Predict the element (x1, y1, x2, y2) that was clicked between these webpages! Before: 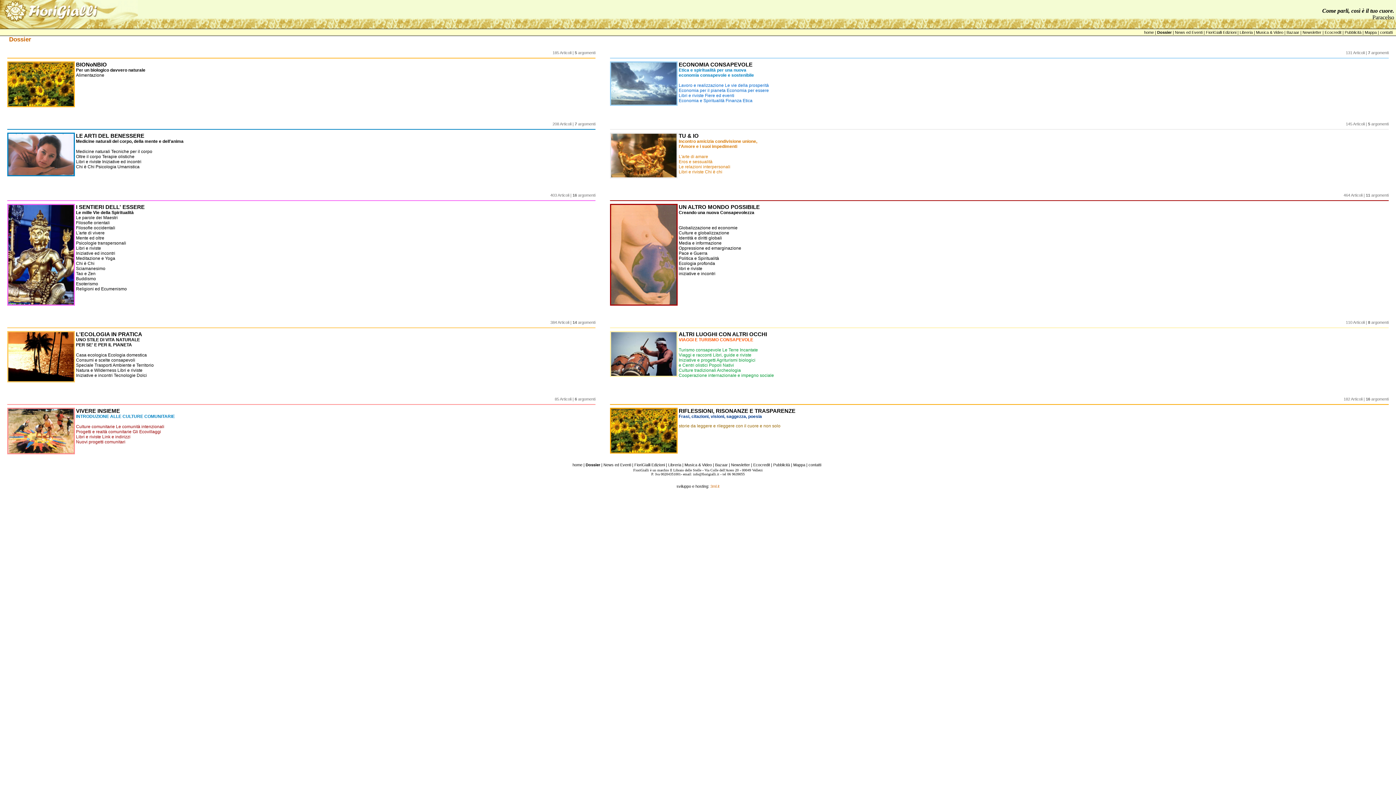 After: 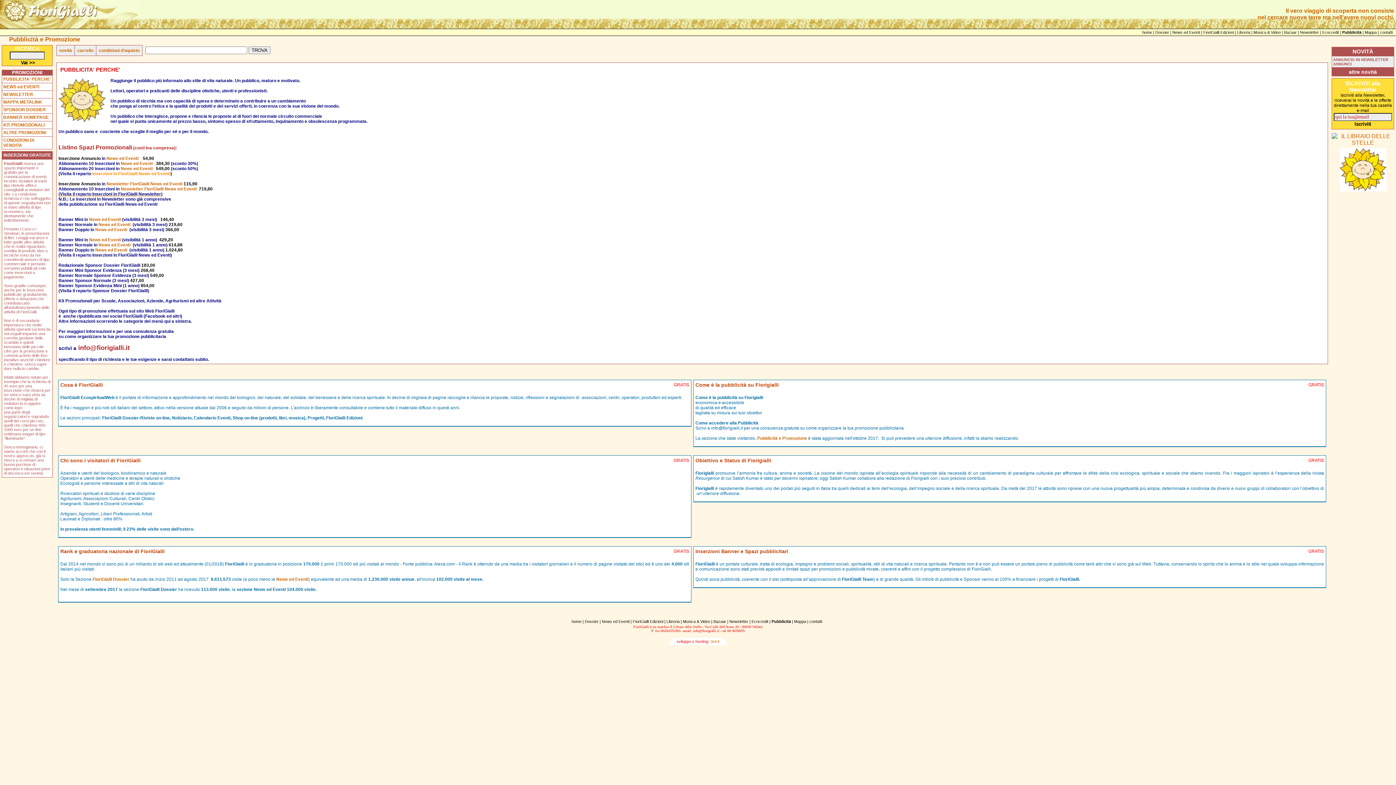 Action: bbox: (773, 462, 790, 467) label: Pubblicità